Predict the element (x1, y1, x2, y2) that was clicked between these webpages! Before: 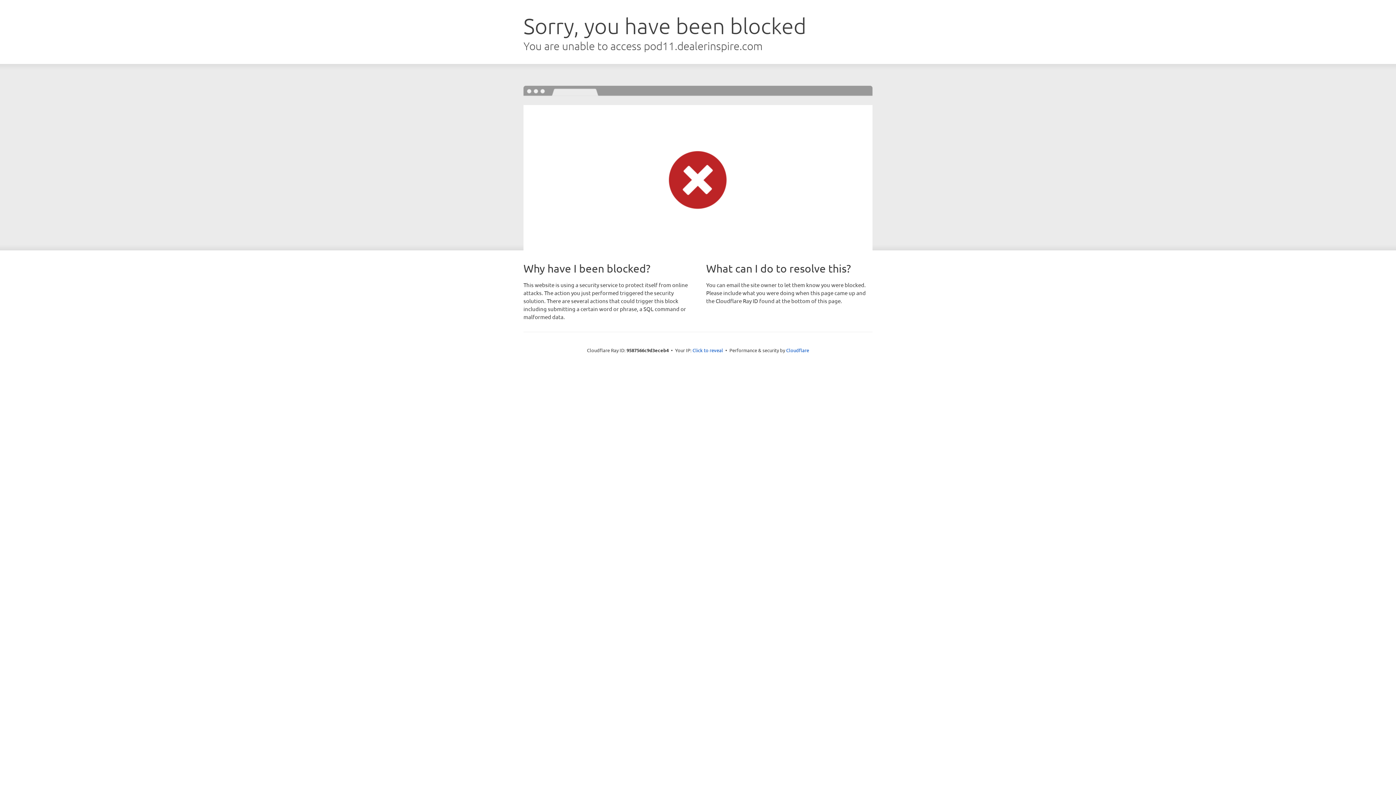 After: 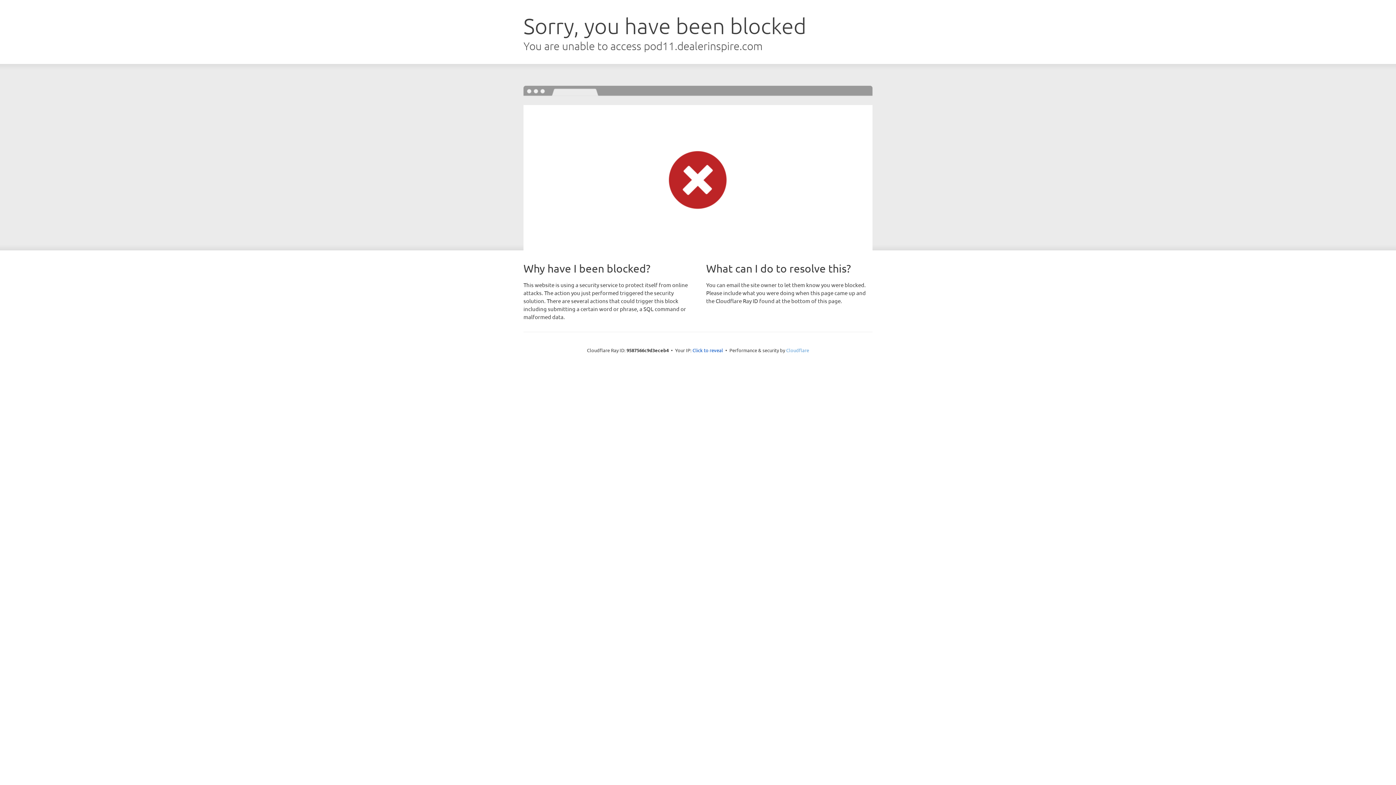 Action: bbox: (786, 347, 809, 353) label: Cloudflare